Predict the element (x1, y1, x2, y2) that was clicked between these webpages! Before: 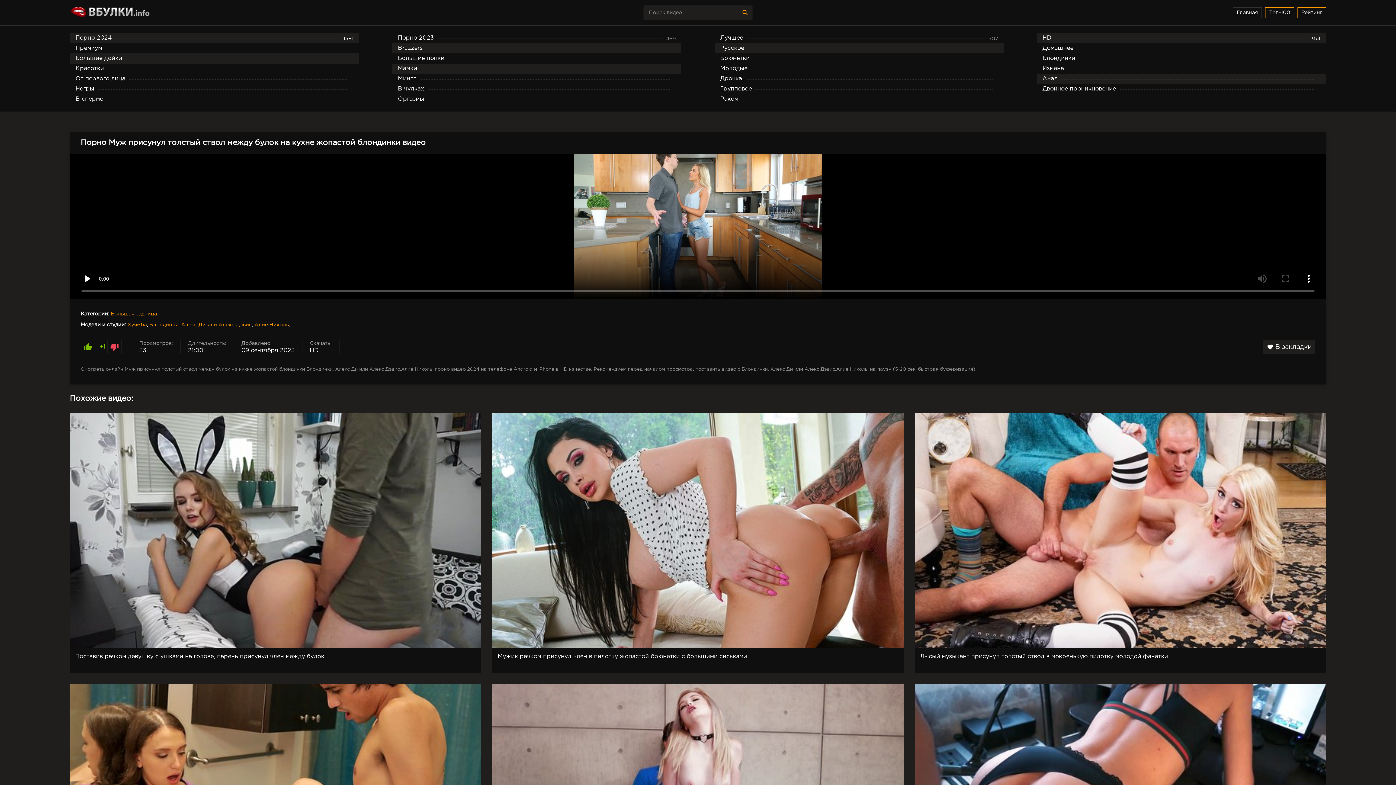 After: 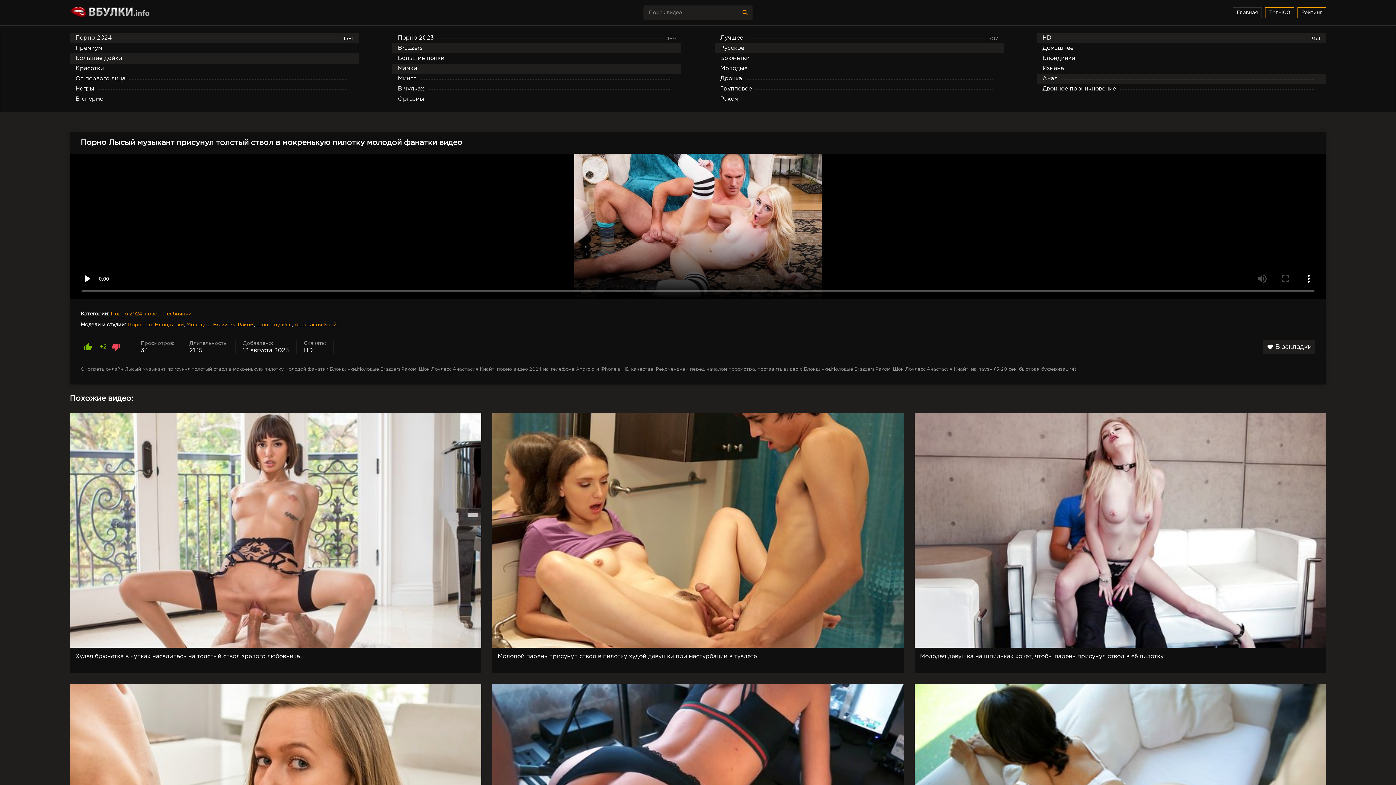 Action: bbox: (909, 413, 1331, 673) label: Лысый музыкант присунул толстый ствол в мокренькую пилотку молодой фанатки